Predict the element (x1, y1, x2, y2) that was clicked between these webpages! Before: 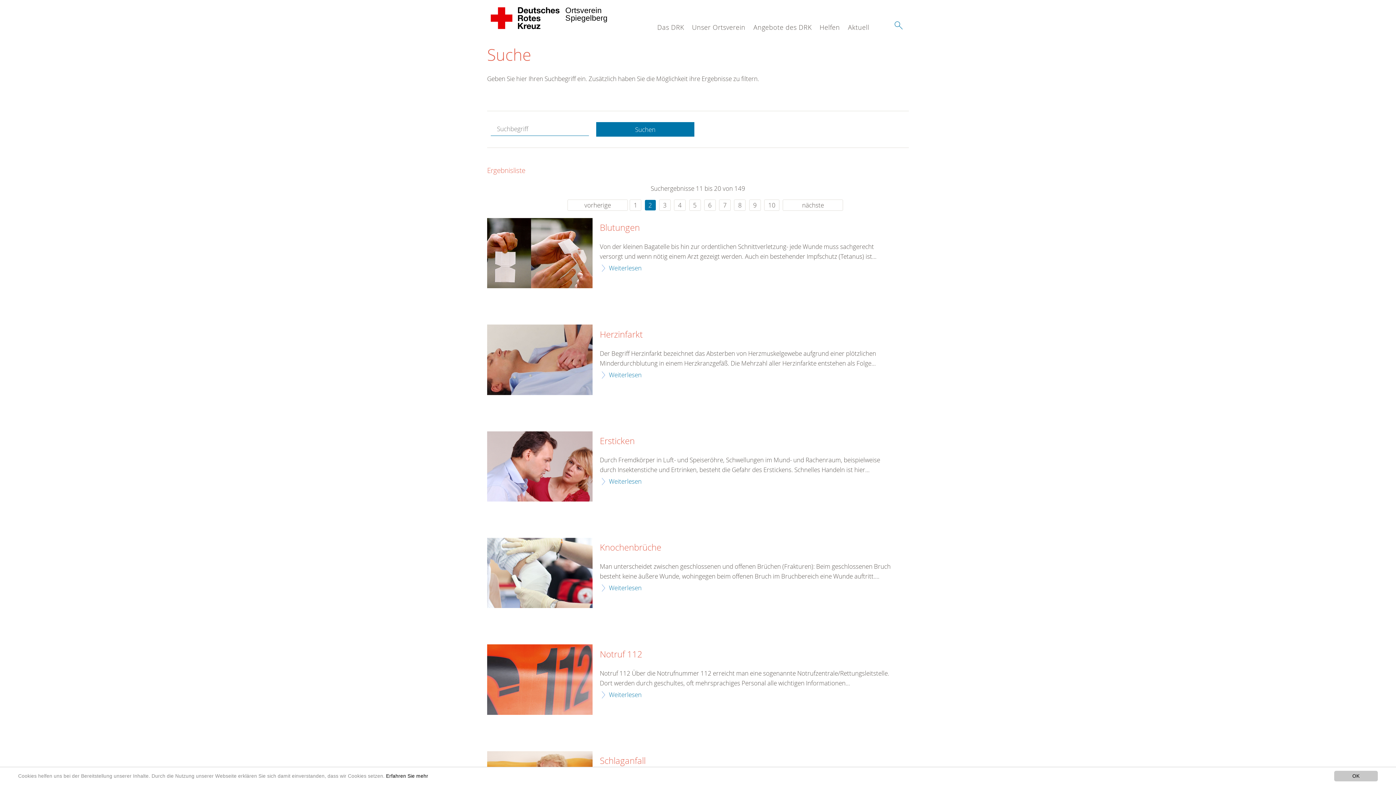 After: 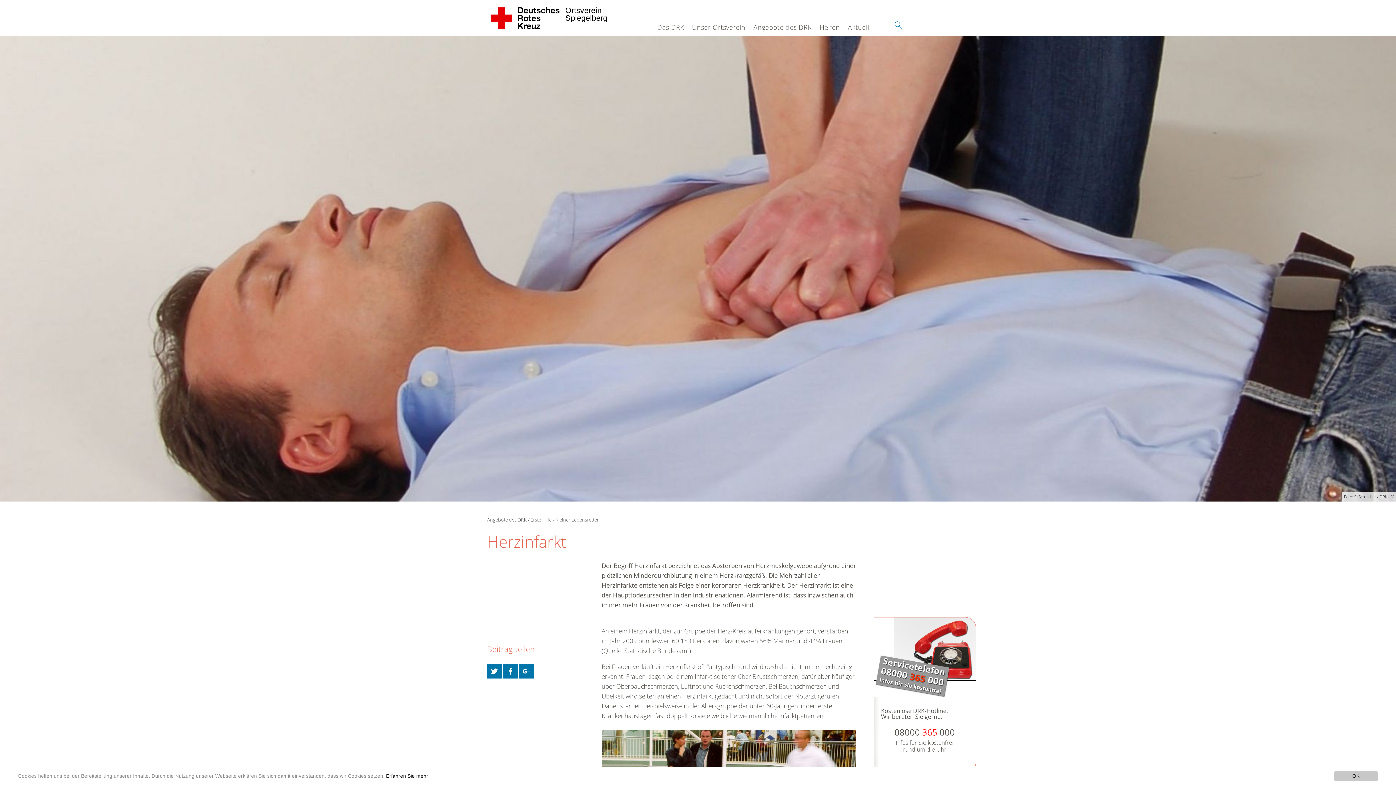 Action: label: Herzinfarkt bbox: (600, 329, 642, 339)